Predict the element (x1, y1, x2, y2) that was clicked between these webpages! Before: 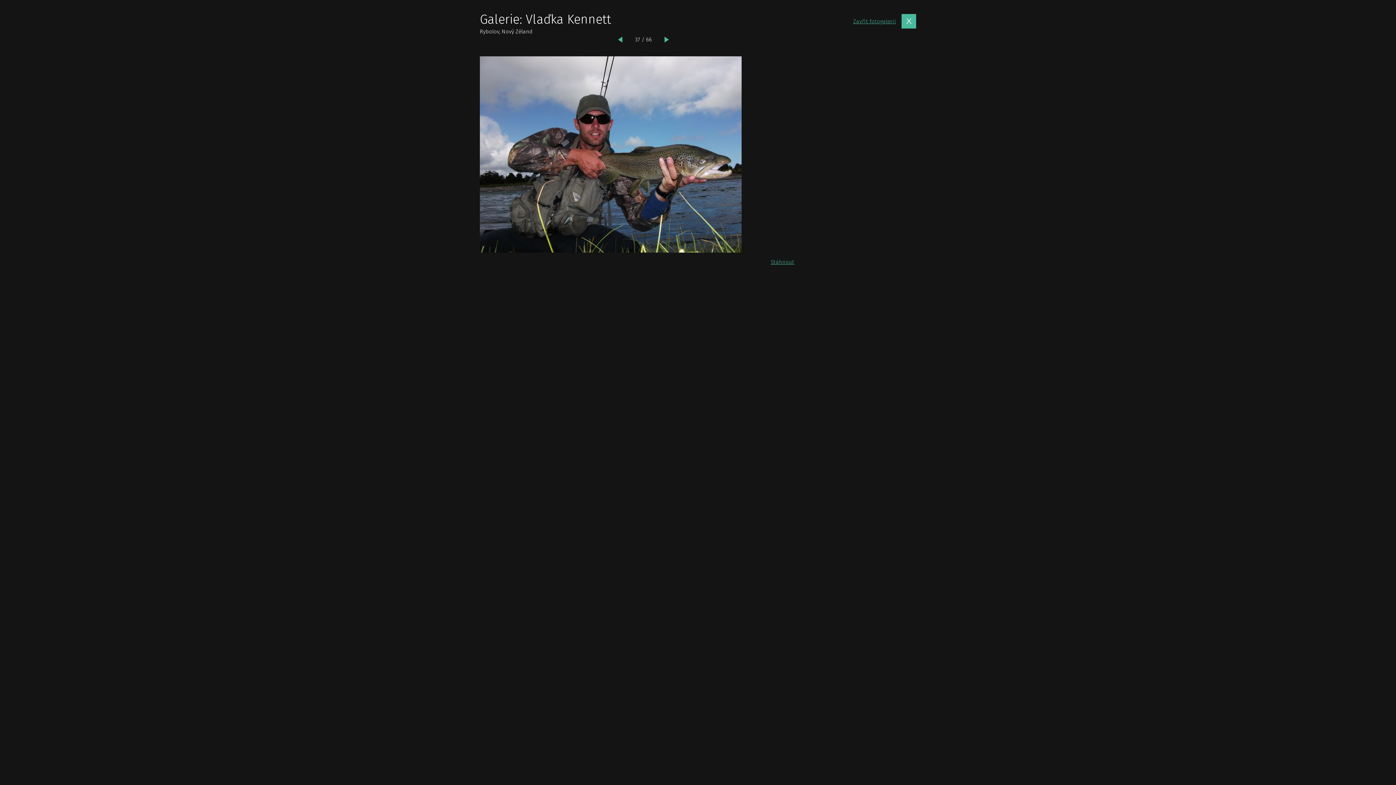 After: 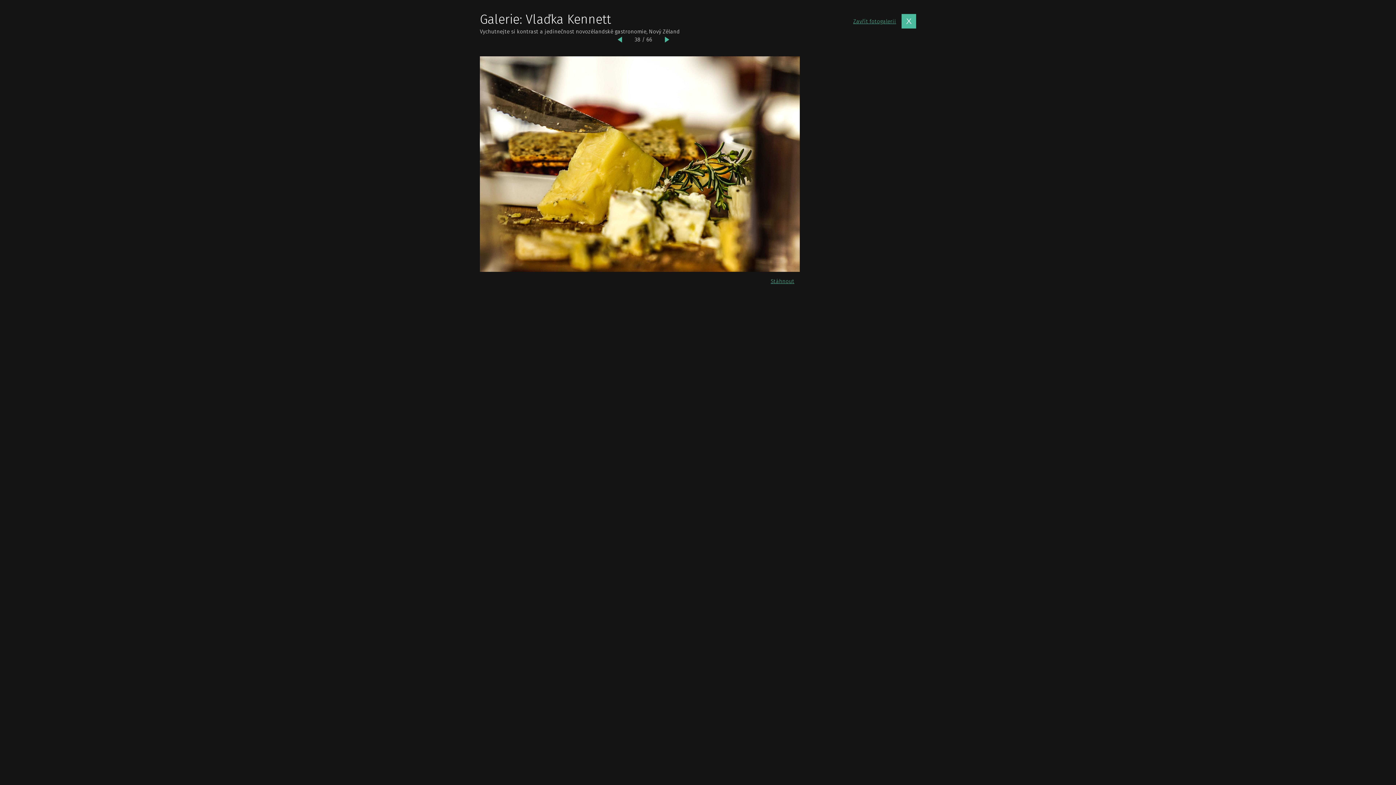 Action: bbox: (664, 36, 673, 42)